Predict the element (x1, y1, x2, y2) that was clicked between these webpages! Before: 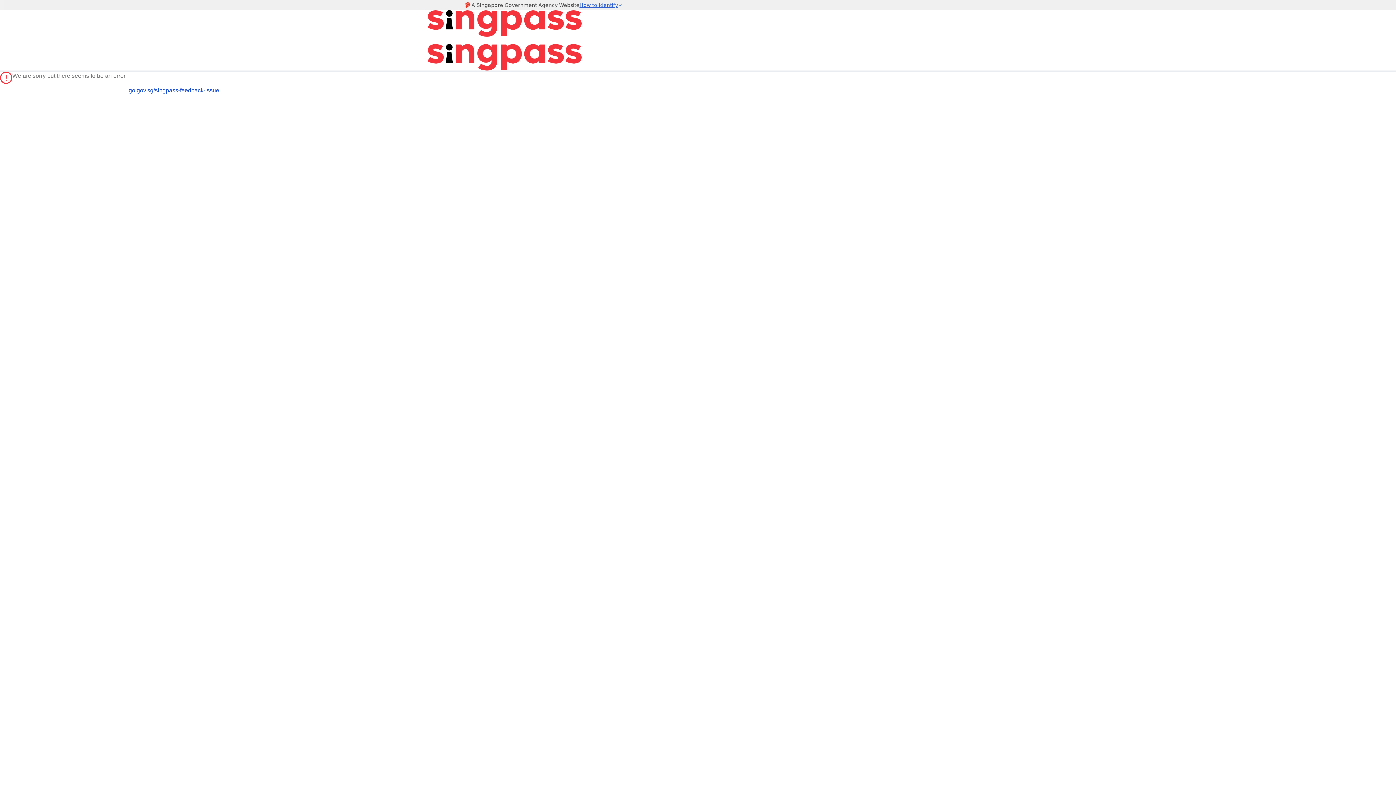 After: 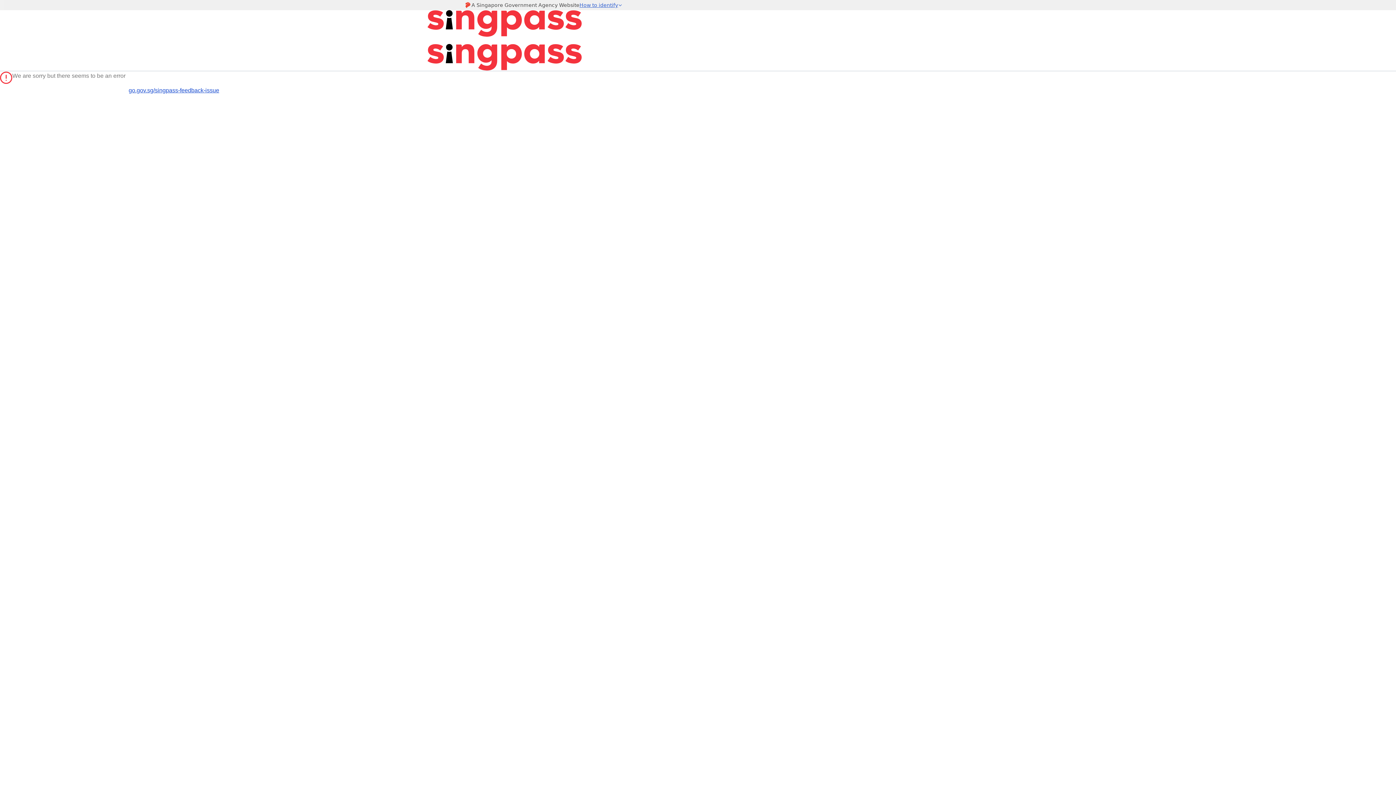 Action: label: Terms of use bbox: (532, 777, 568, 785)